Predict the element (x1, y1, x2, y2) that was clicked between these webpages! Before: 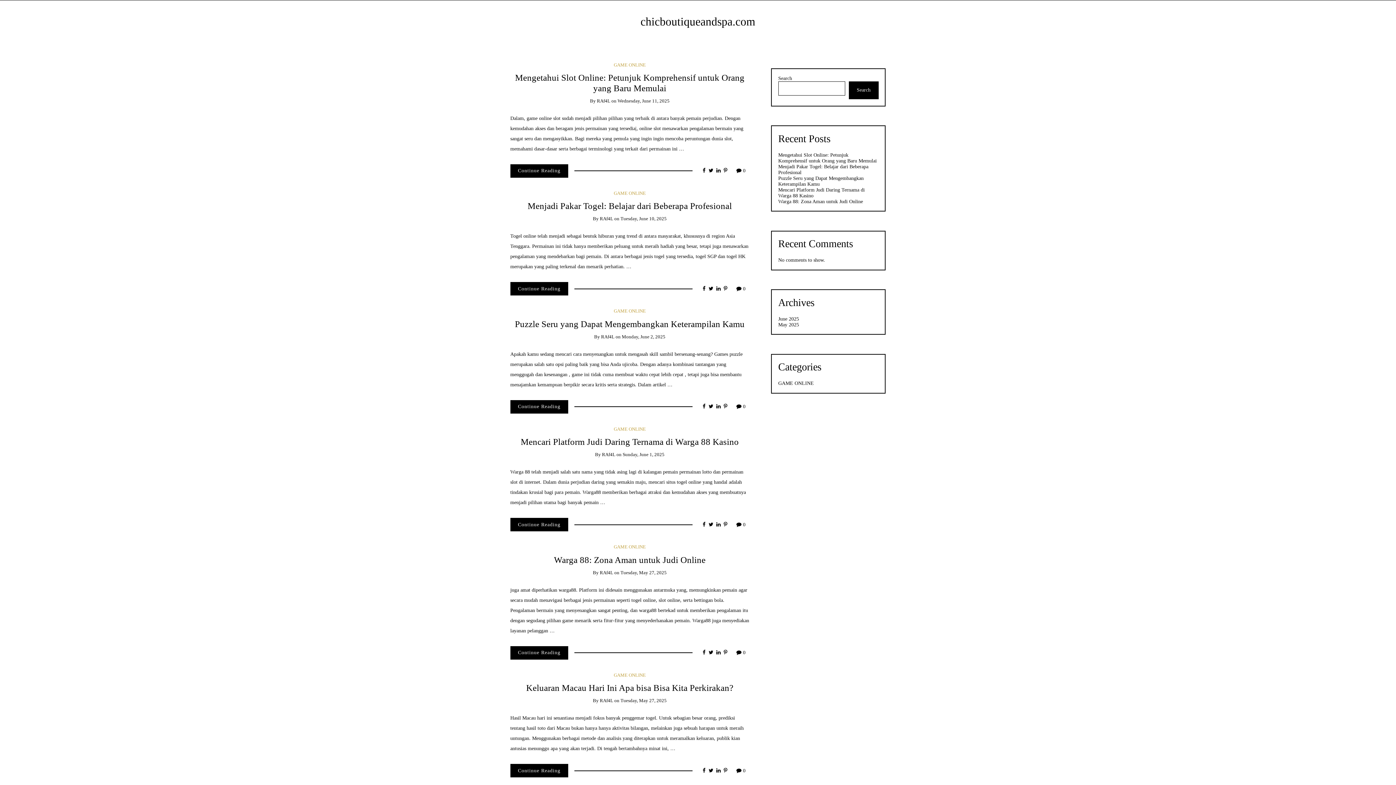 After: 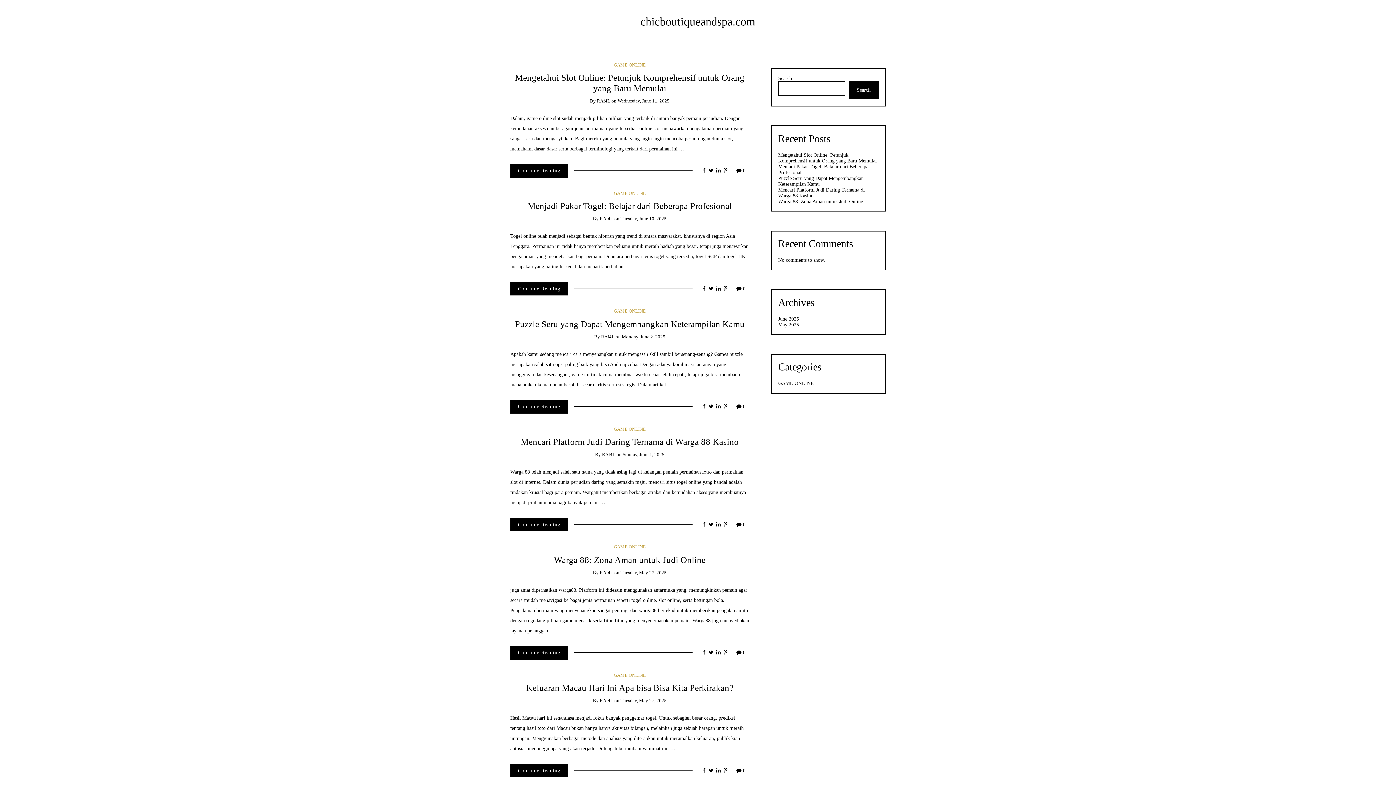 Action: bbox: (702, 404, 705, 409)